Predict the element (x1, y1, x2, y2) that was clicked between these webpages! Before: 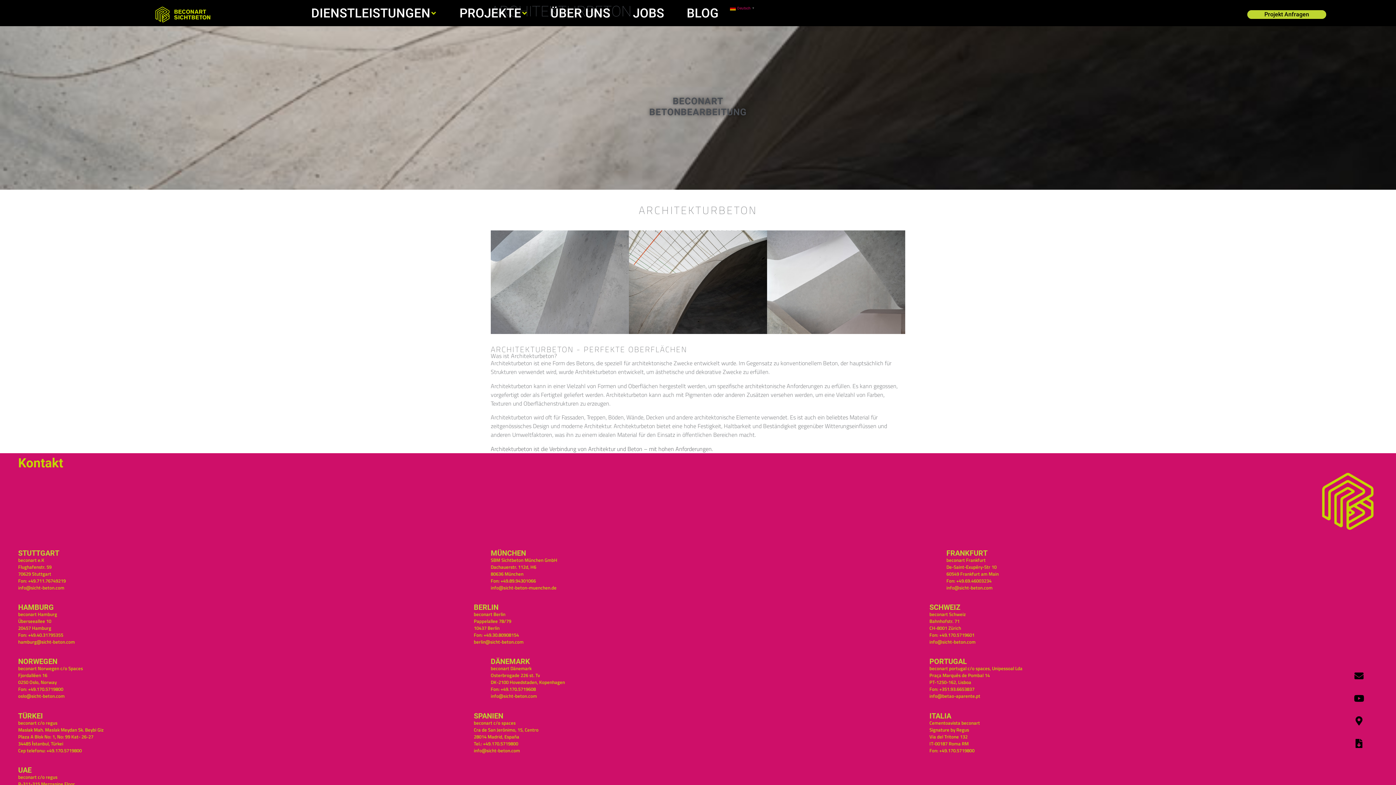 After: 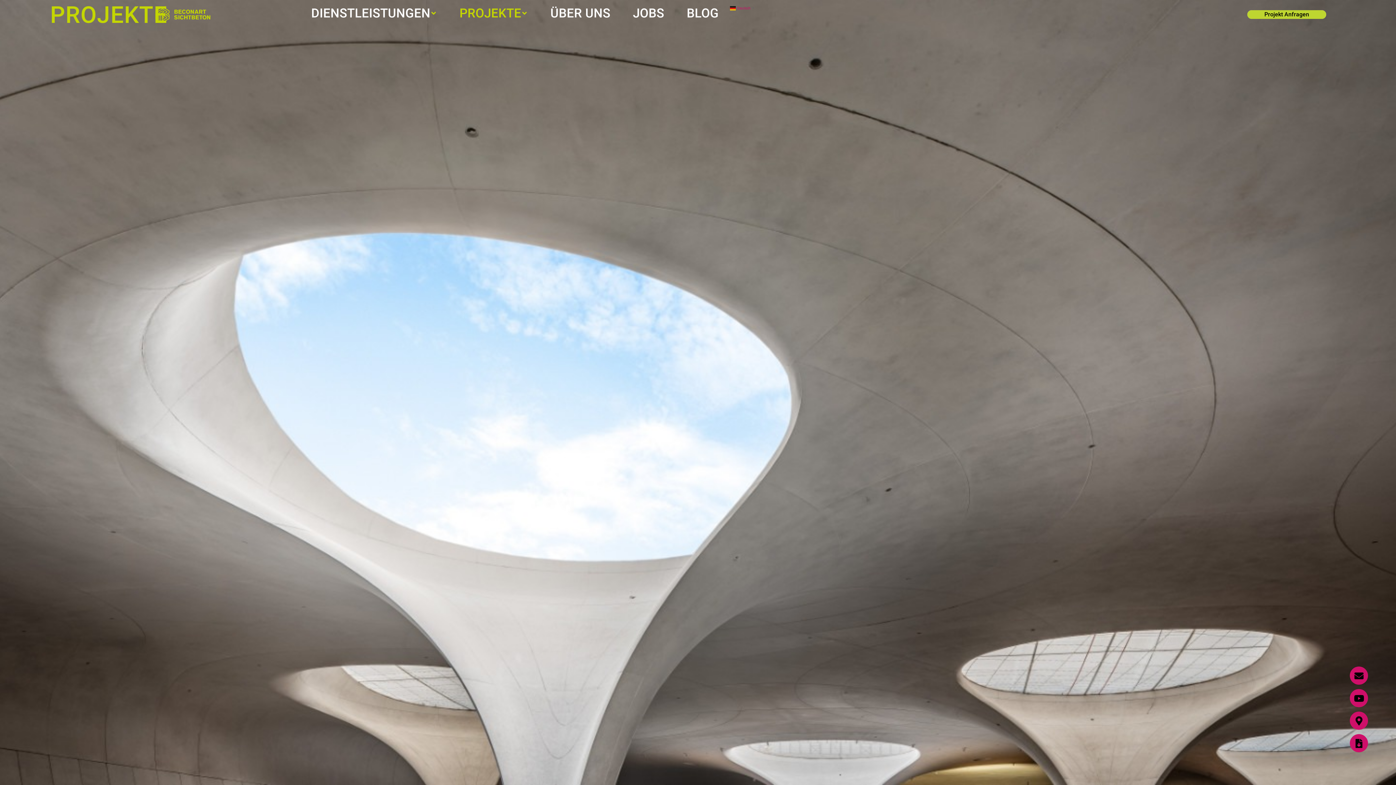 Action: bbox: (459, 4, 521, 22) label: PROJEKTE